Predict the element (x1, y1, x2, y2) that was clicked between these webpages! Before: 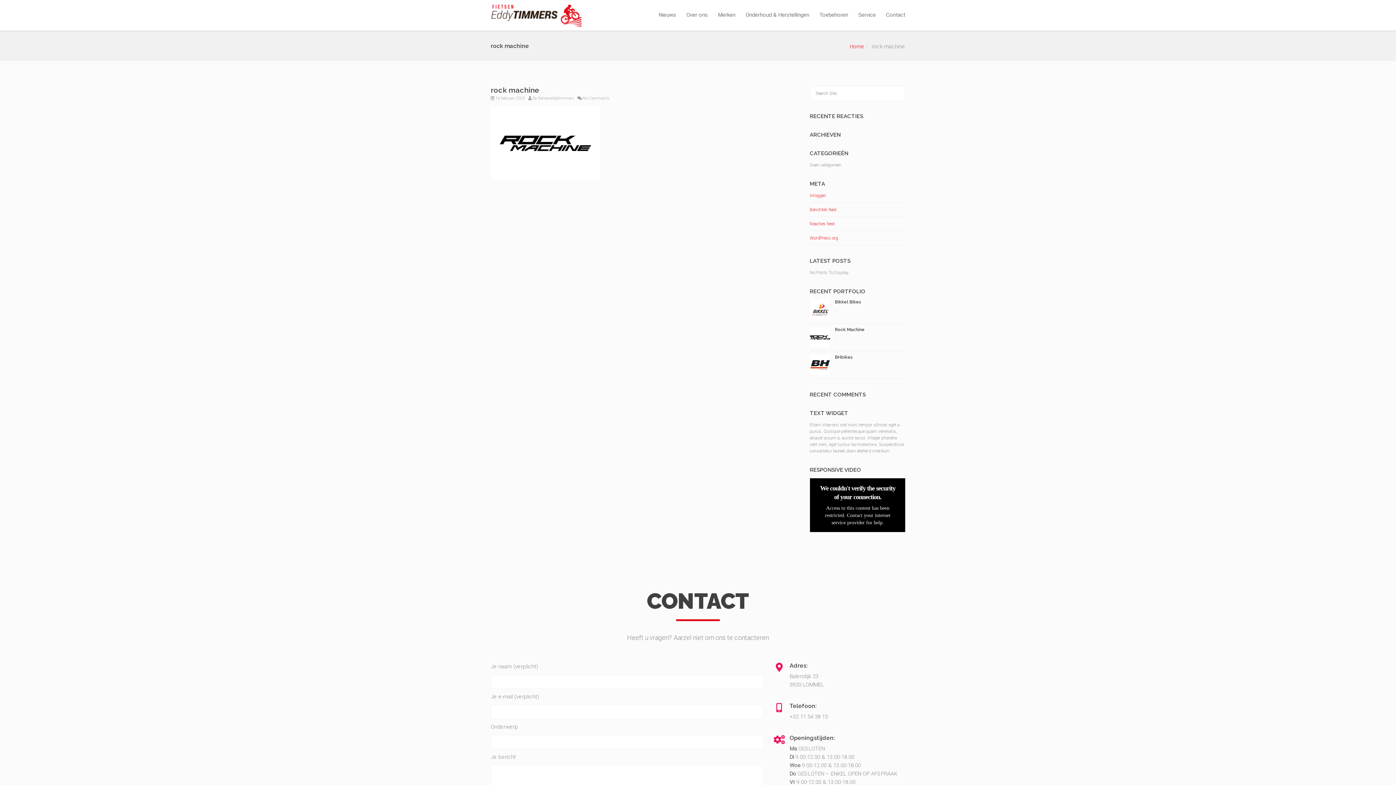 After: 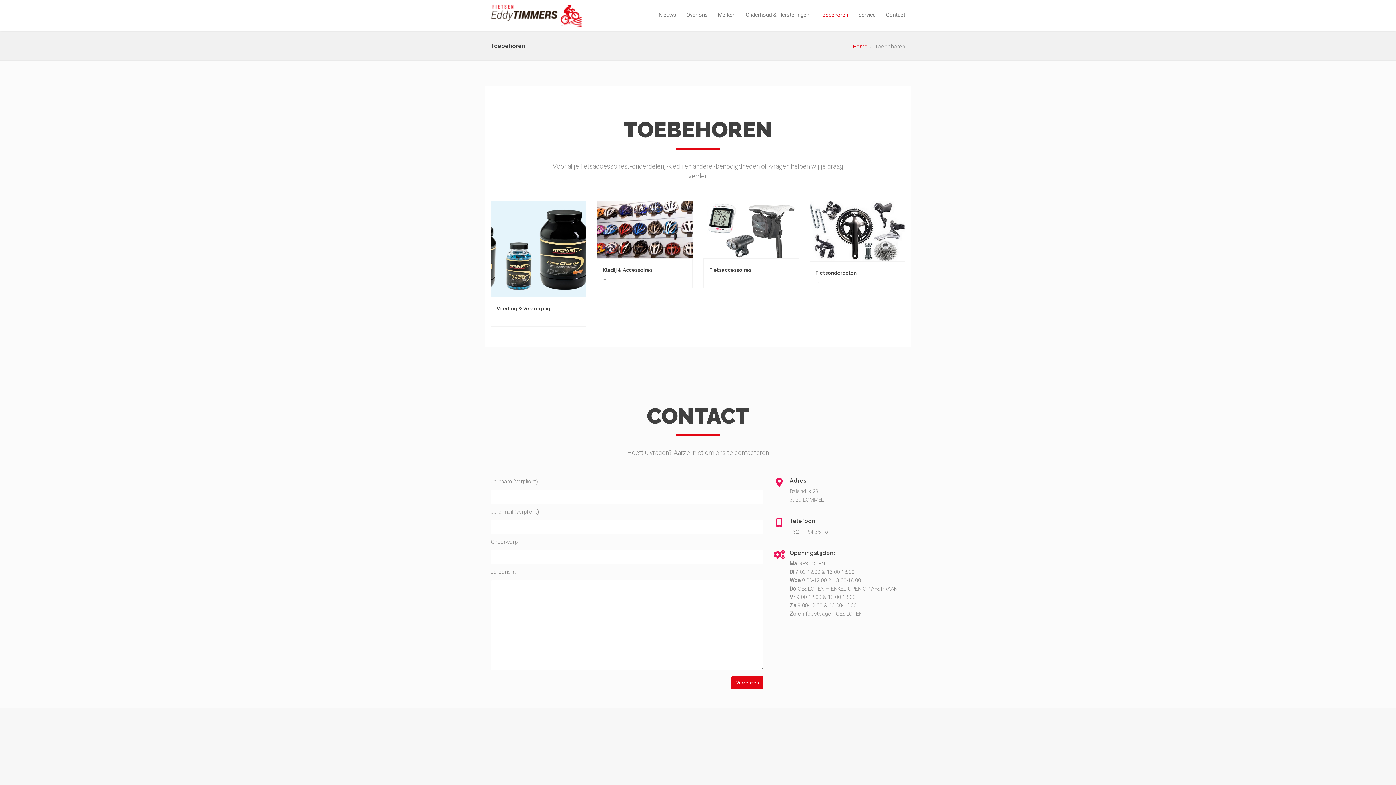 Action: bbox: (814, 0, 853, 30) label: Toebehoren